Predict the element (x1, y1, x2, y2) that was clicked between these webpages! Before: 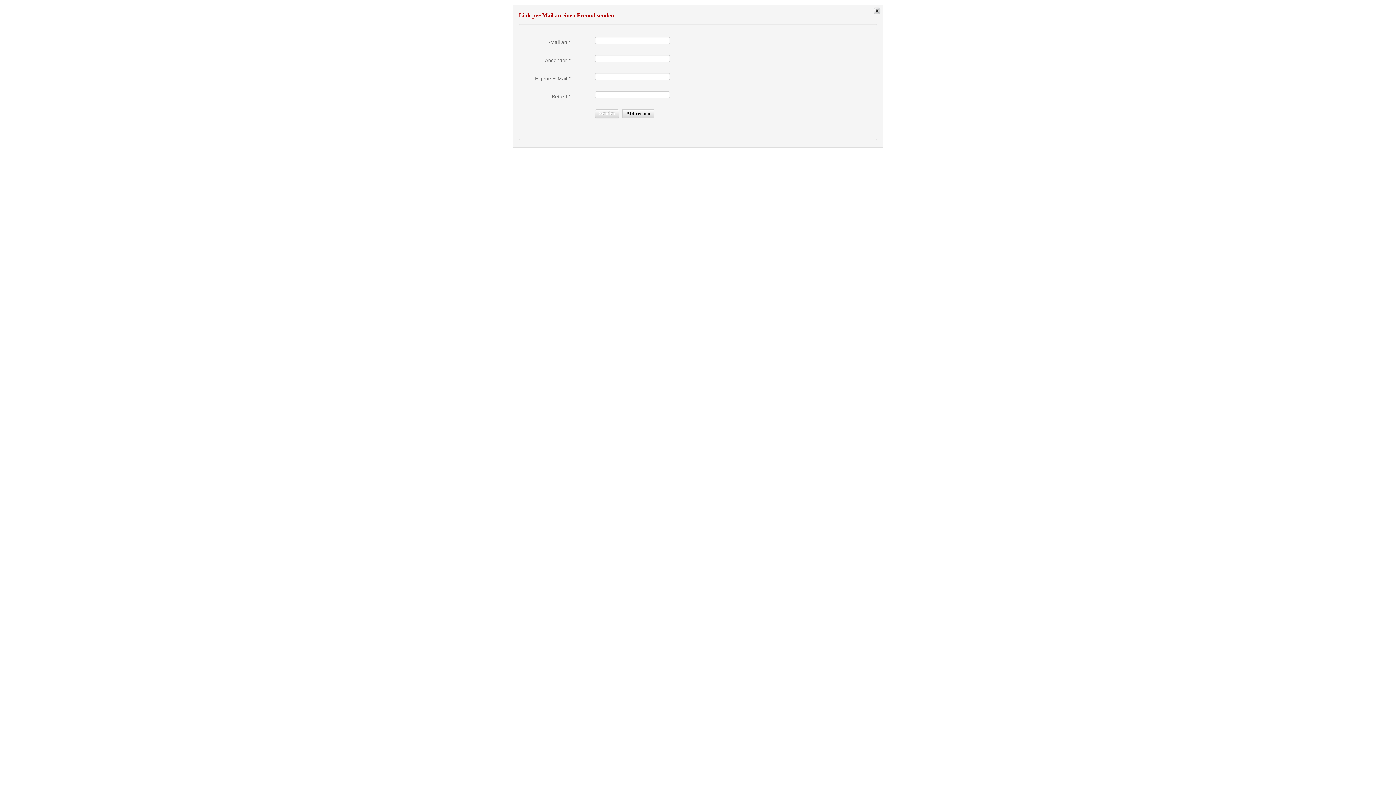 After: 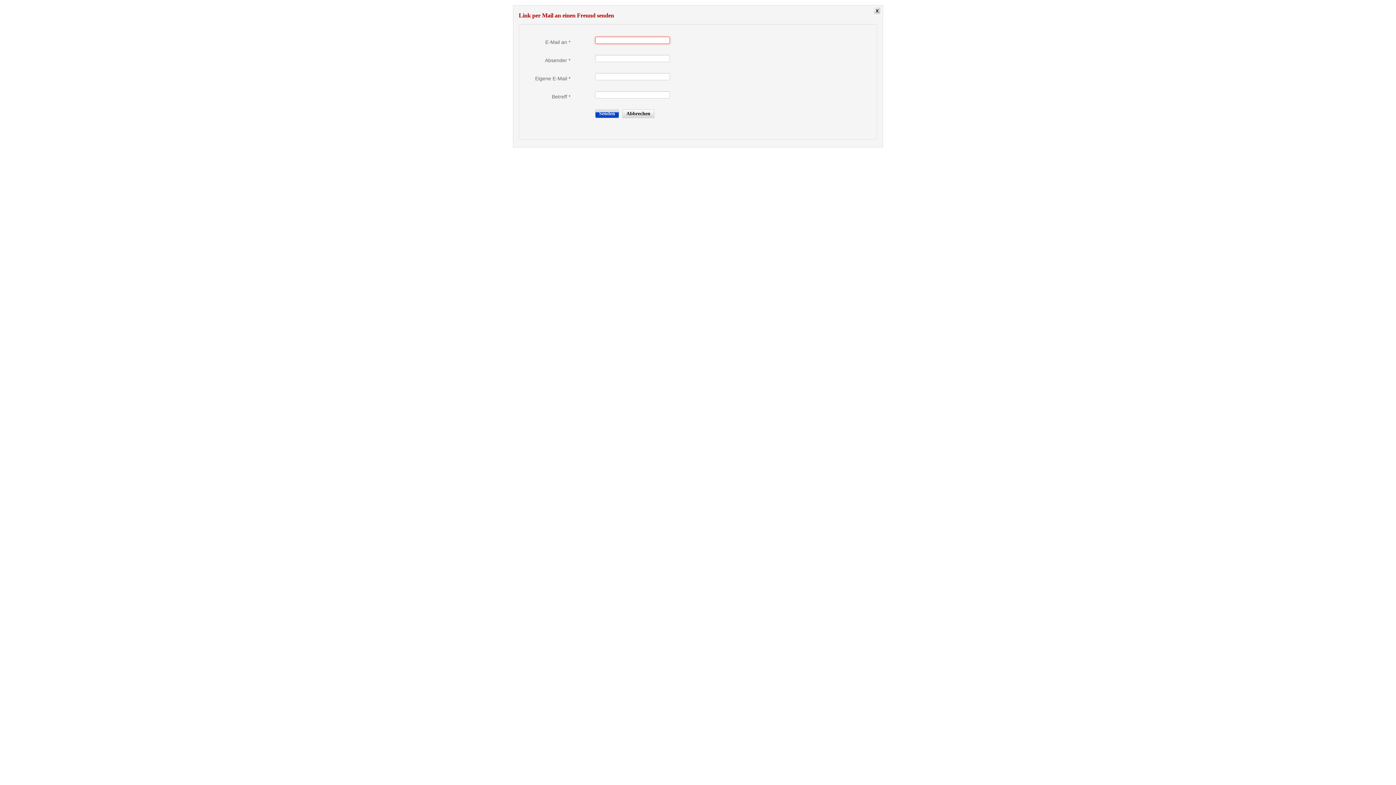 Action: bbox: (595, 109, 619, 118) label: Senden